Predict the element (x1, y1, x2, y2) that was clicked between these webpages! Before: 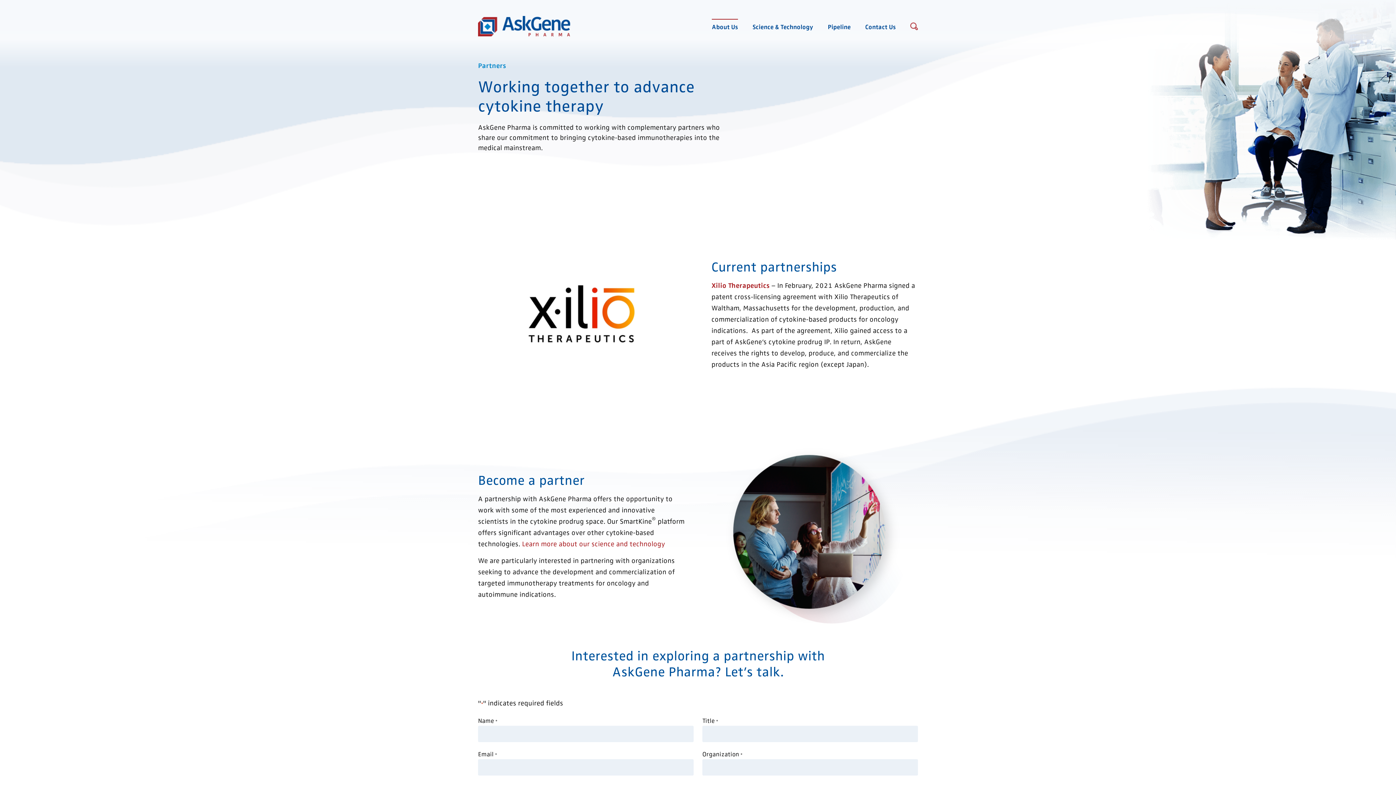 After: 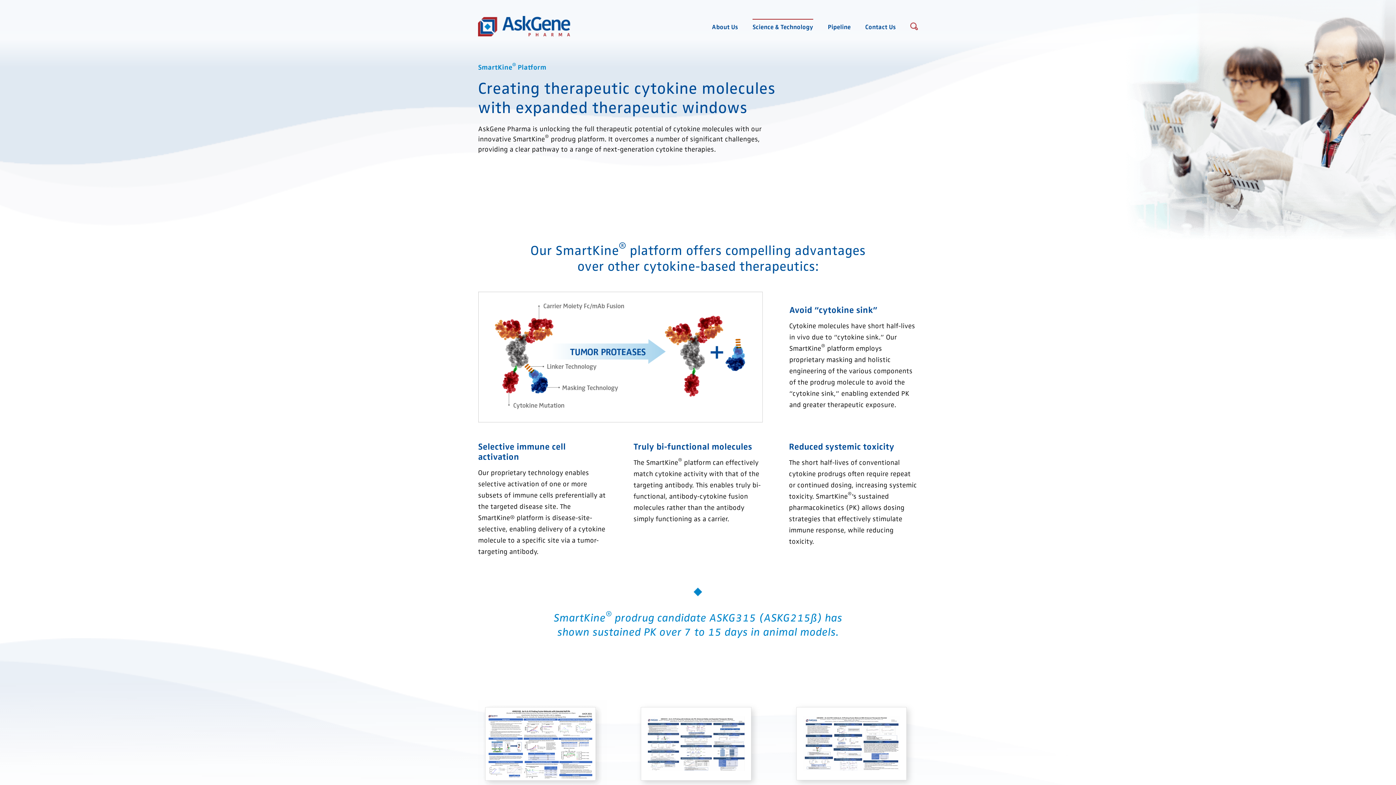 Action: bbox: (522, 538, 665, 548) label: Learn more about our science and technology